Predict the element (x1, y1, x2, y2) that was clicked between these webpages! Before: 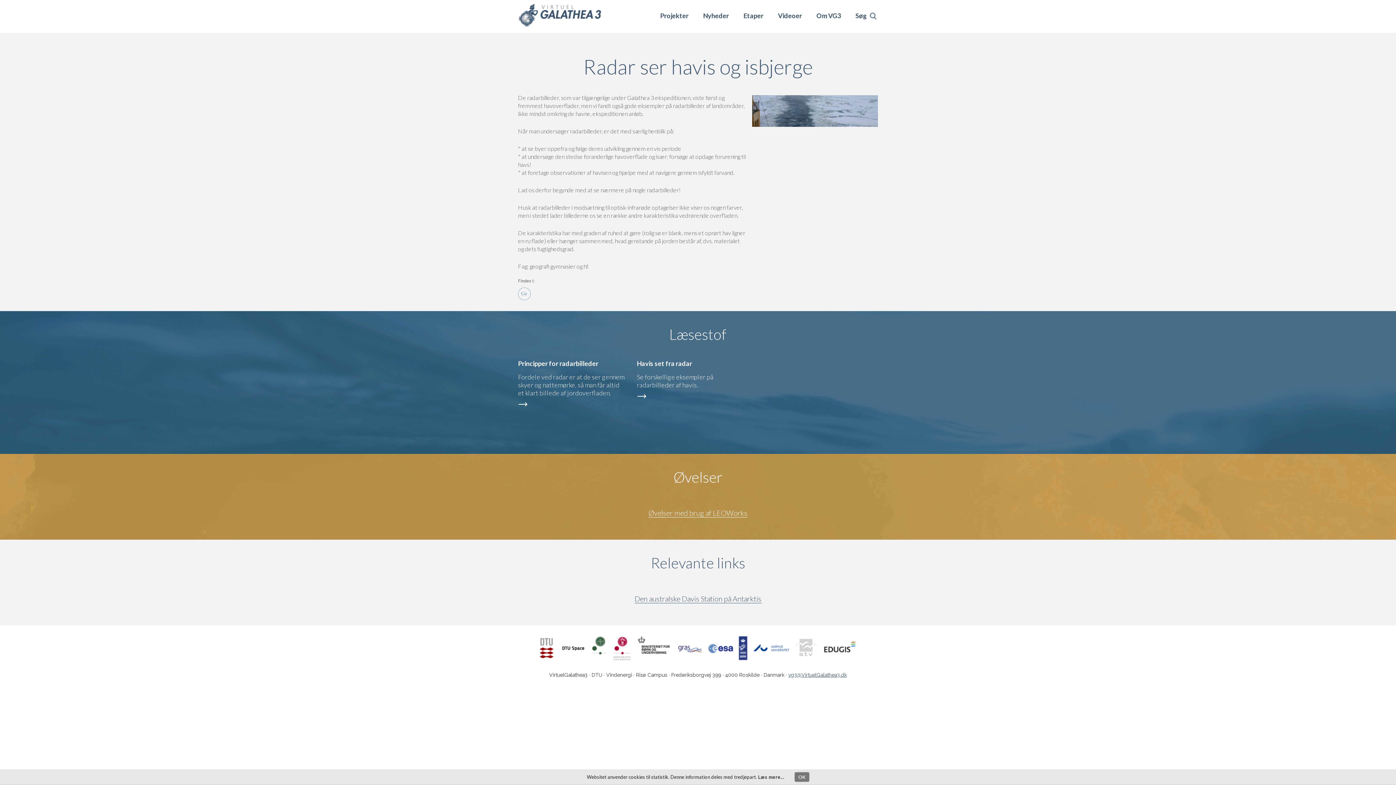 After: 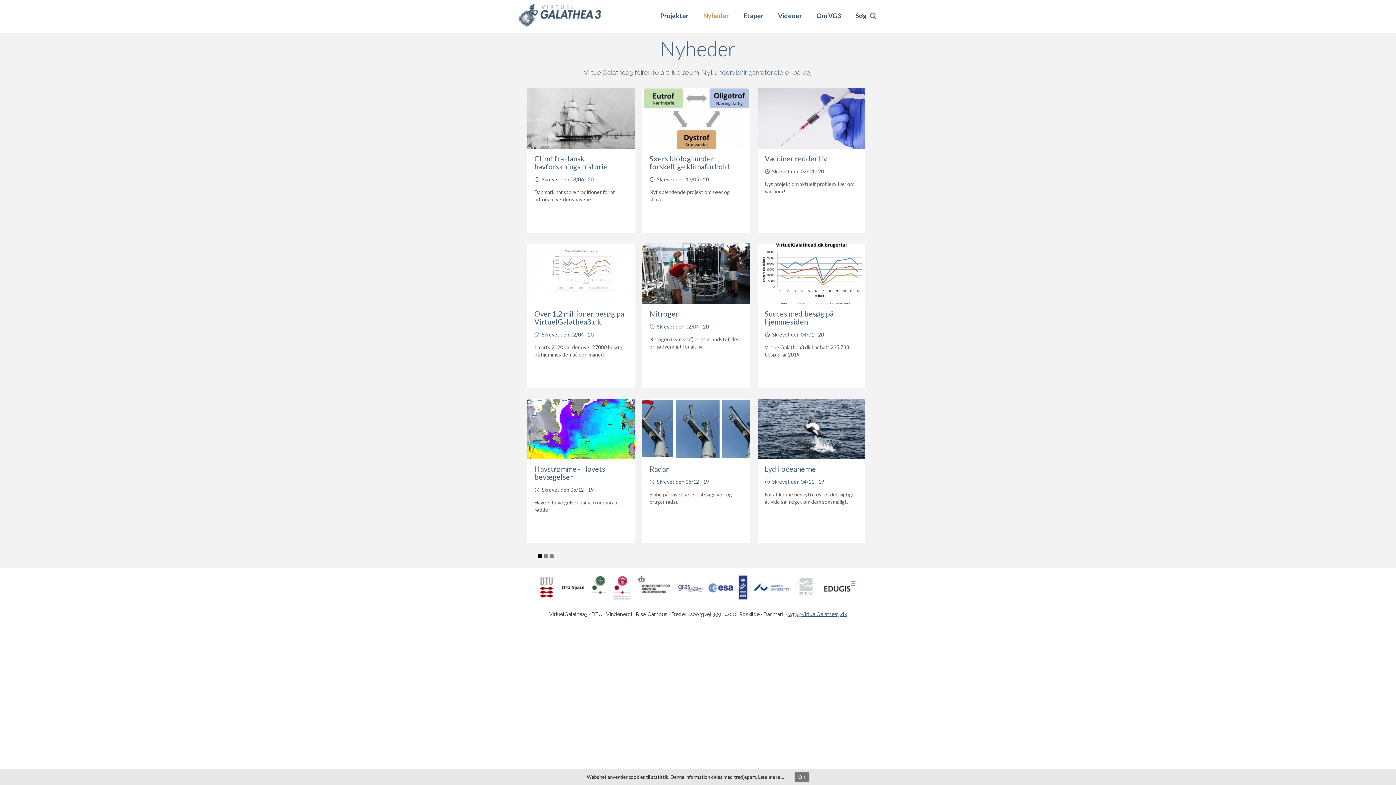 Action: label: Nyheder bbox: (696, 12, 736, 18)